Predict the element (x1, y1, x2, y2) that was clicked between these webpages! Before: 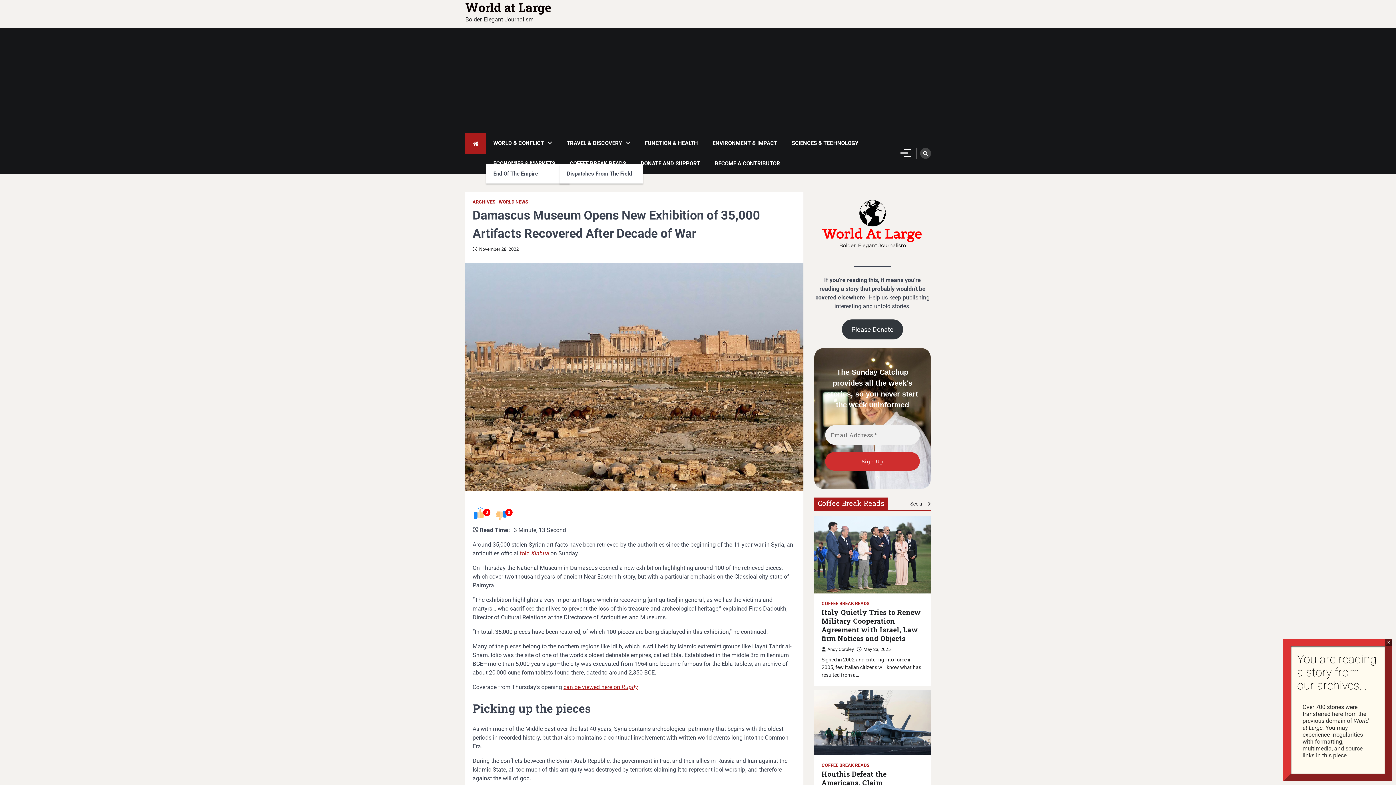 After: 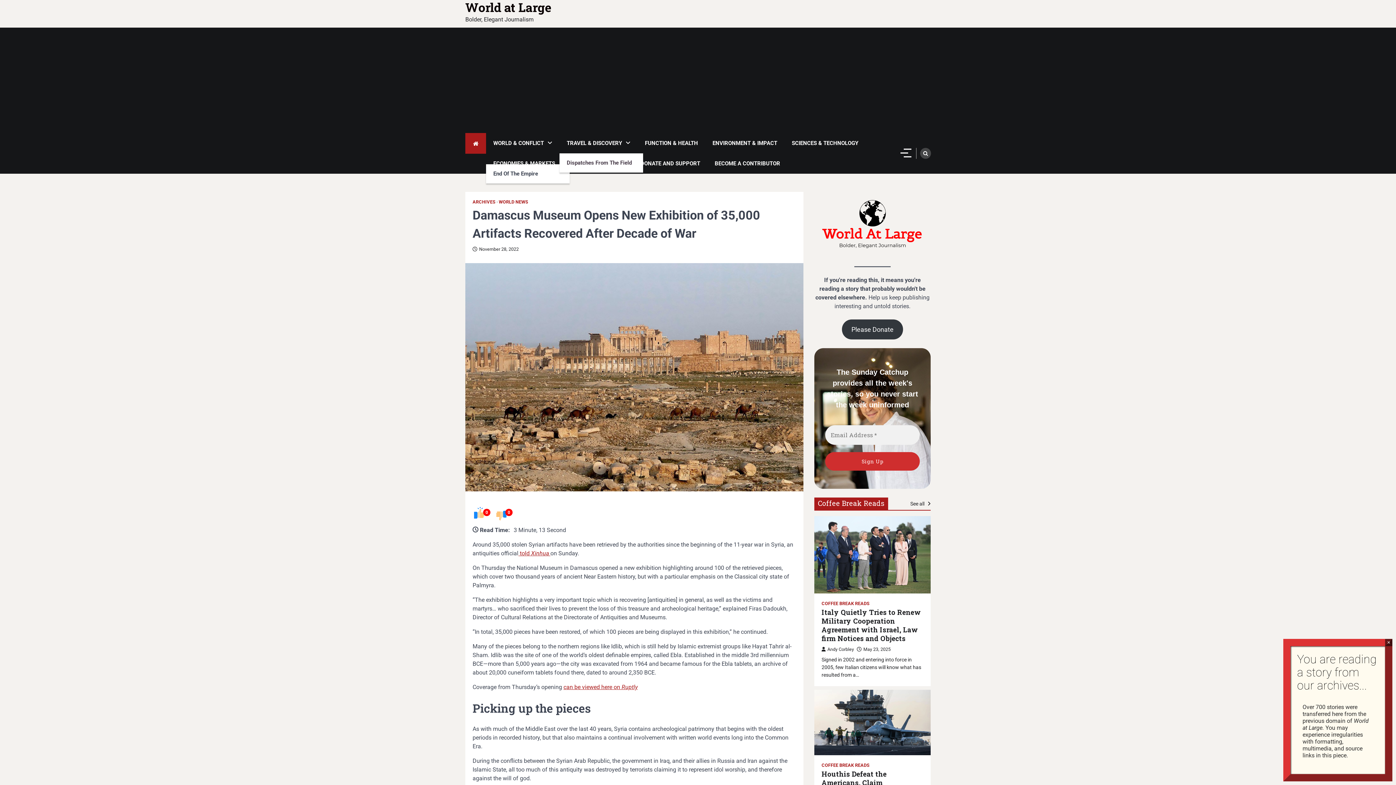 Action: label: Dispatches From The Field bbox: (559, 164, 643, 183)